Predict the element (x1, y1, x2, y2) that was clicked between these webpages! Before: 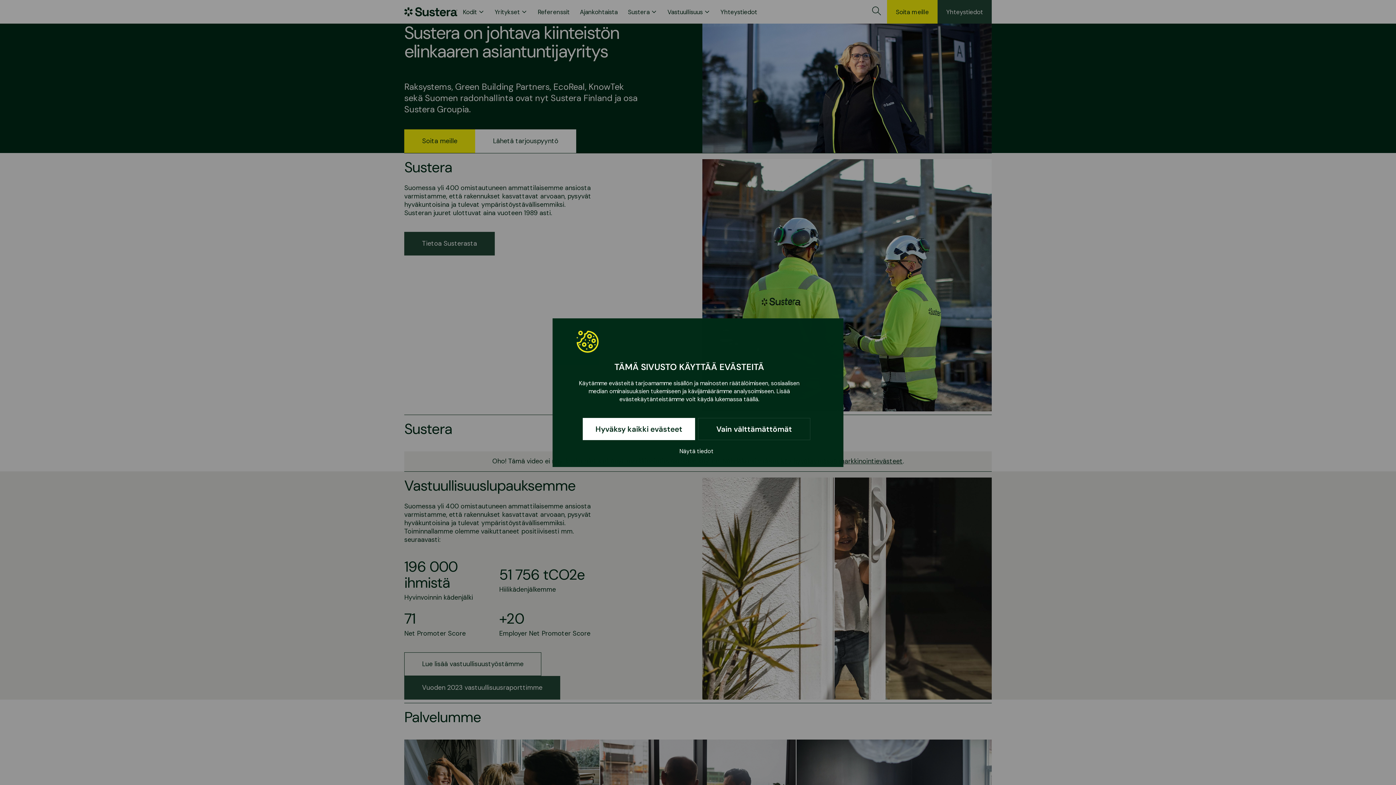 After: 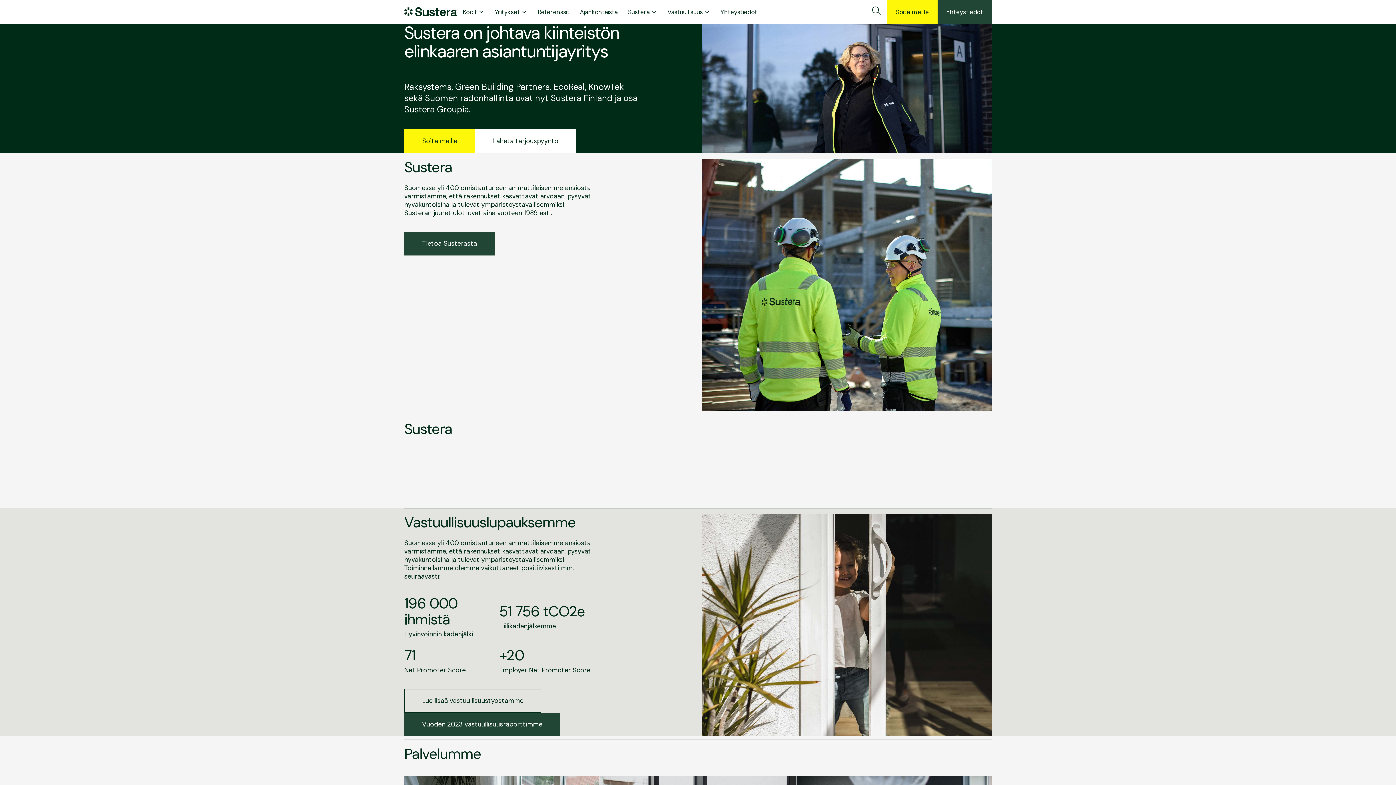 Action: bbox: (582, 418, 695, 440) label: Hyväksy kaikki evästeet